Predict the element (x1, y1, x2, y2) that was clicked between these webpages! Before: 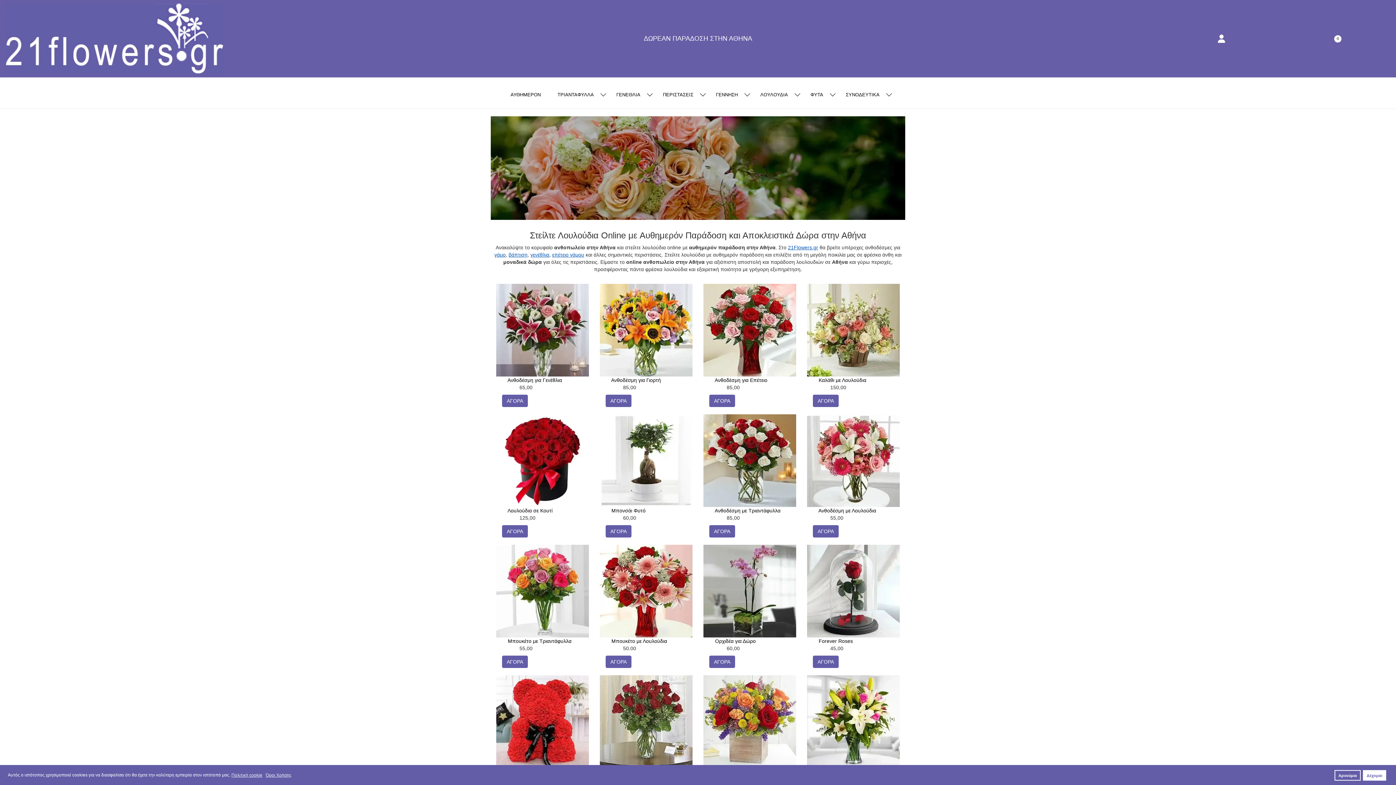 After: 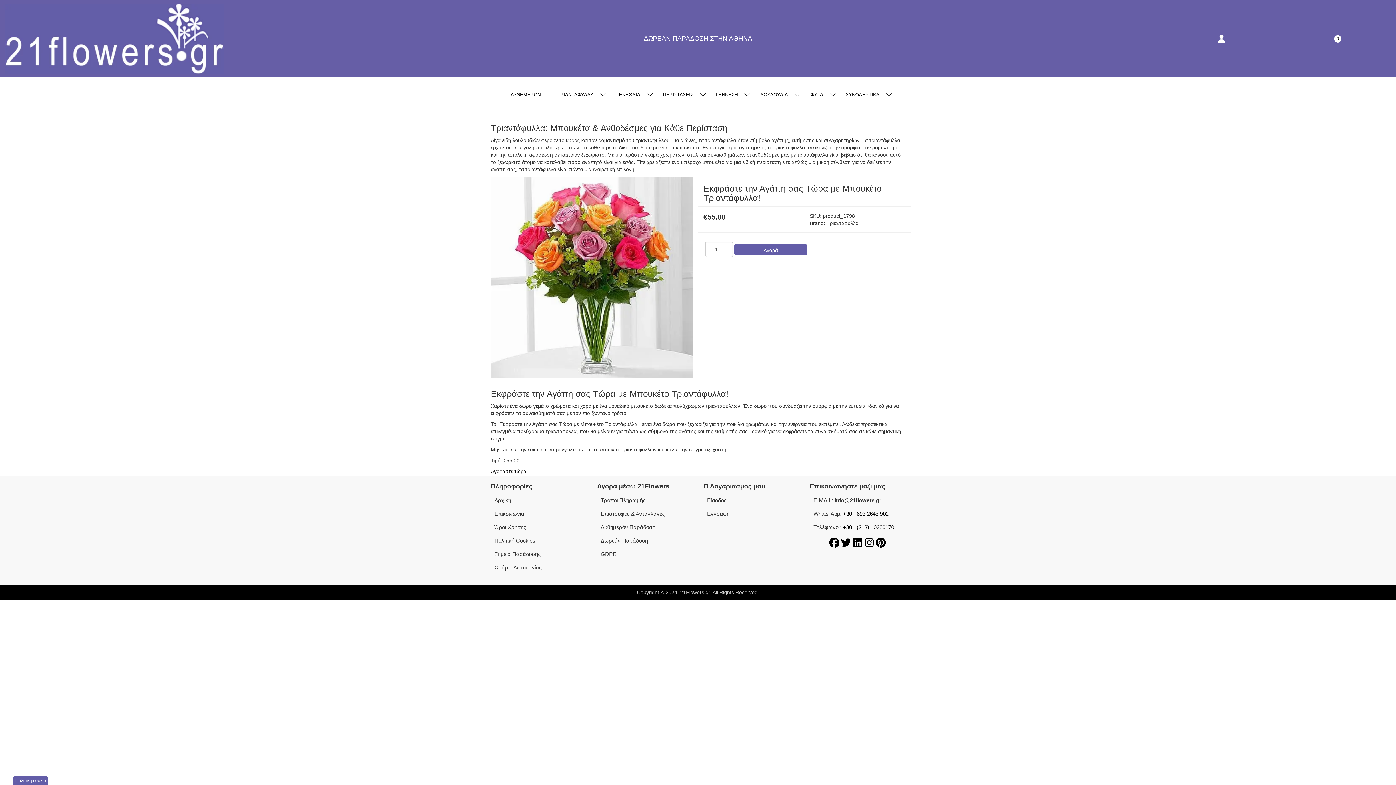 Action: bbox: (508, 638, 571, 644) label: Μπουκέτο με Τριαντάφυλλα